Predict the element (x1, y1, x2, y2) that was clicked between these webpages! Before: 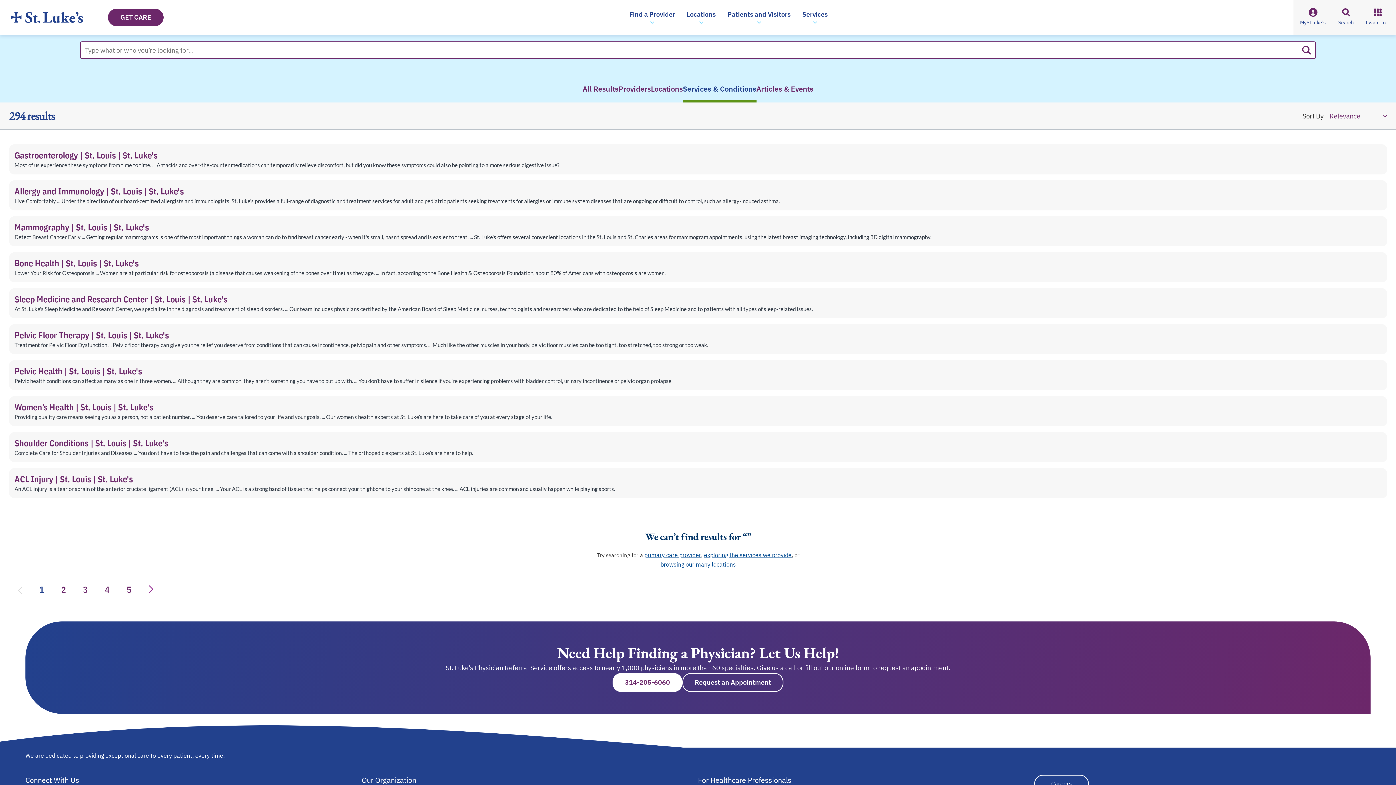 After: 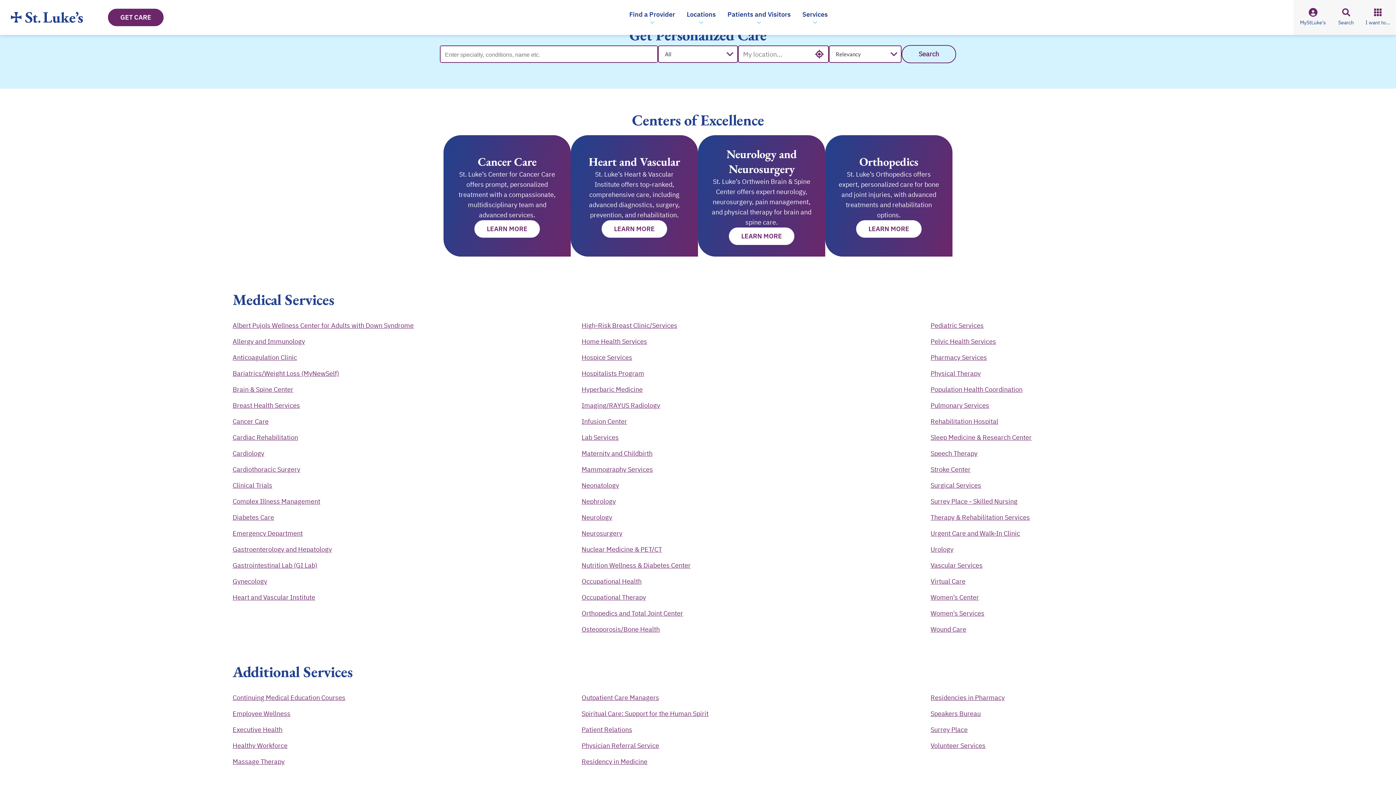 Action: label: exploring the services we provide bbox: (704, 550, 791, 559)